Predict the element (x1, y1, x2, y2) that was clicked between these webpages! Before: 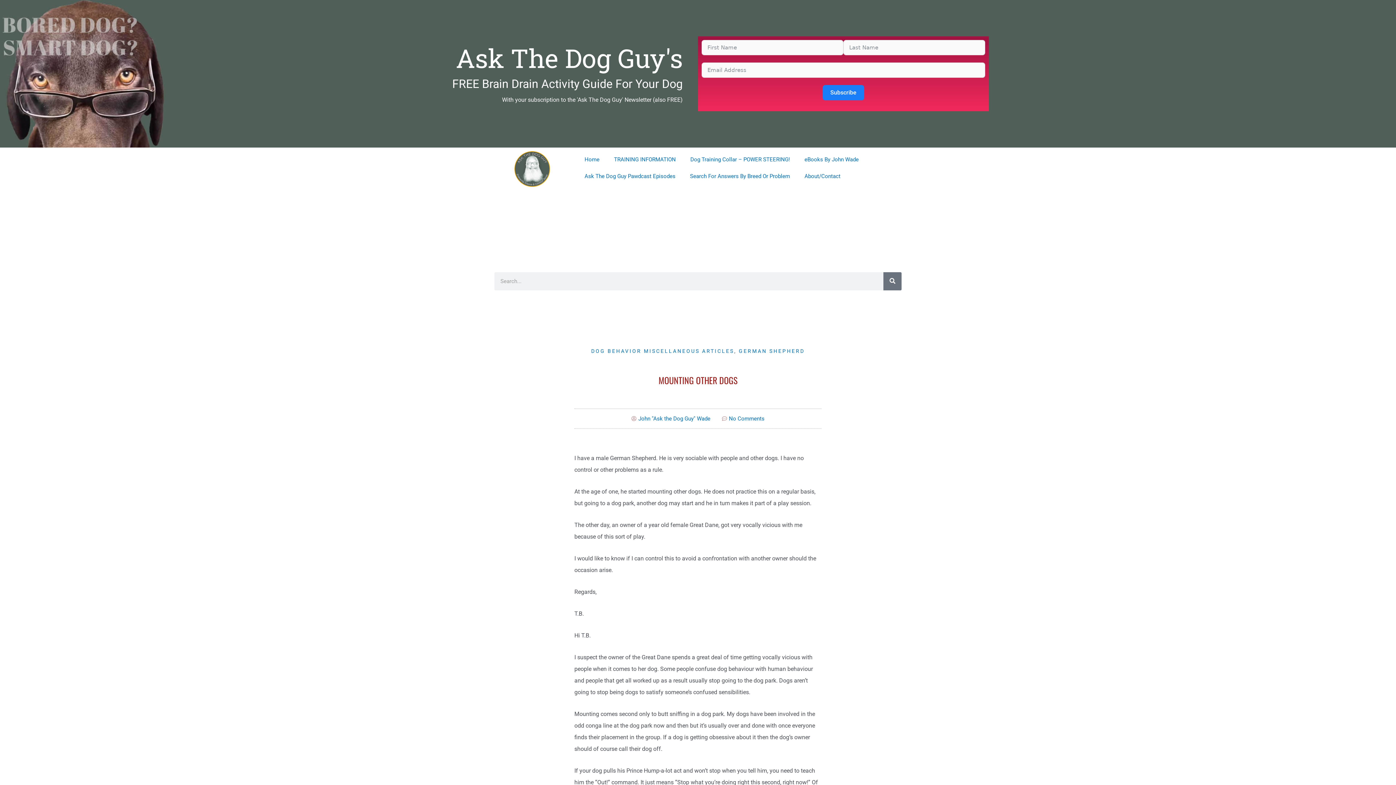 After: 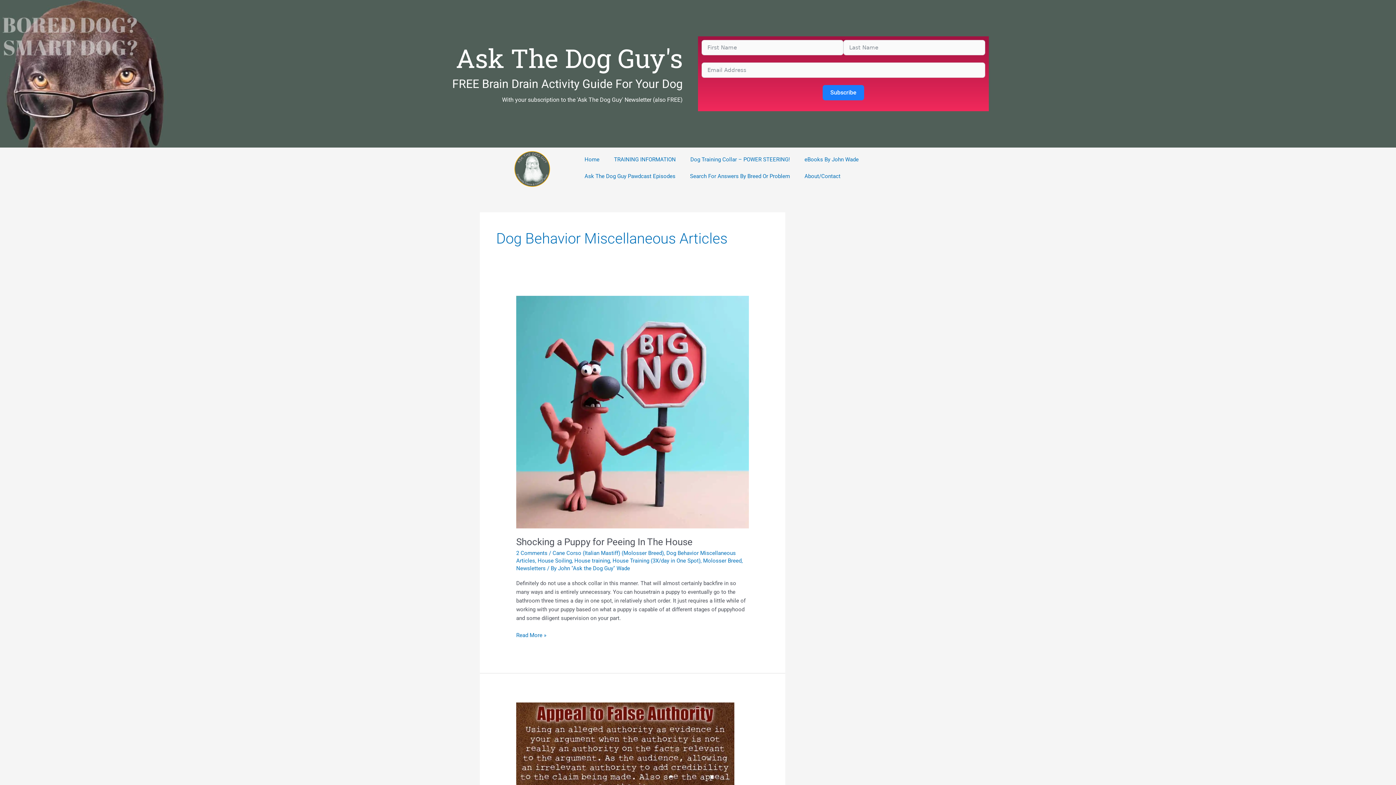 Action: label: DOG BEHAVIOR MISCELLANEOUS ARTICLES bbox: (591, 348, 734, 354)